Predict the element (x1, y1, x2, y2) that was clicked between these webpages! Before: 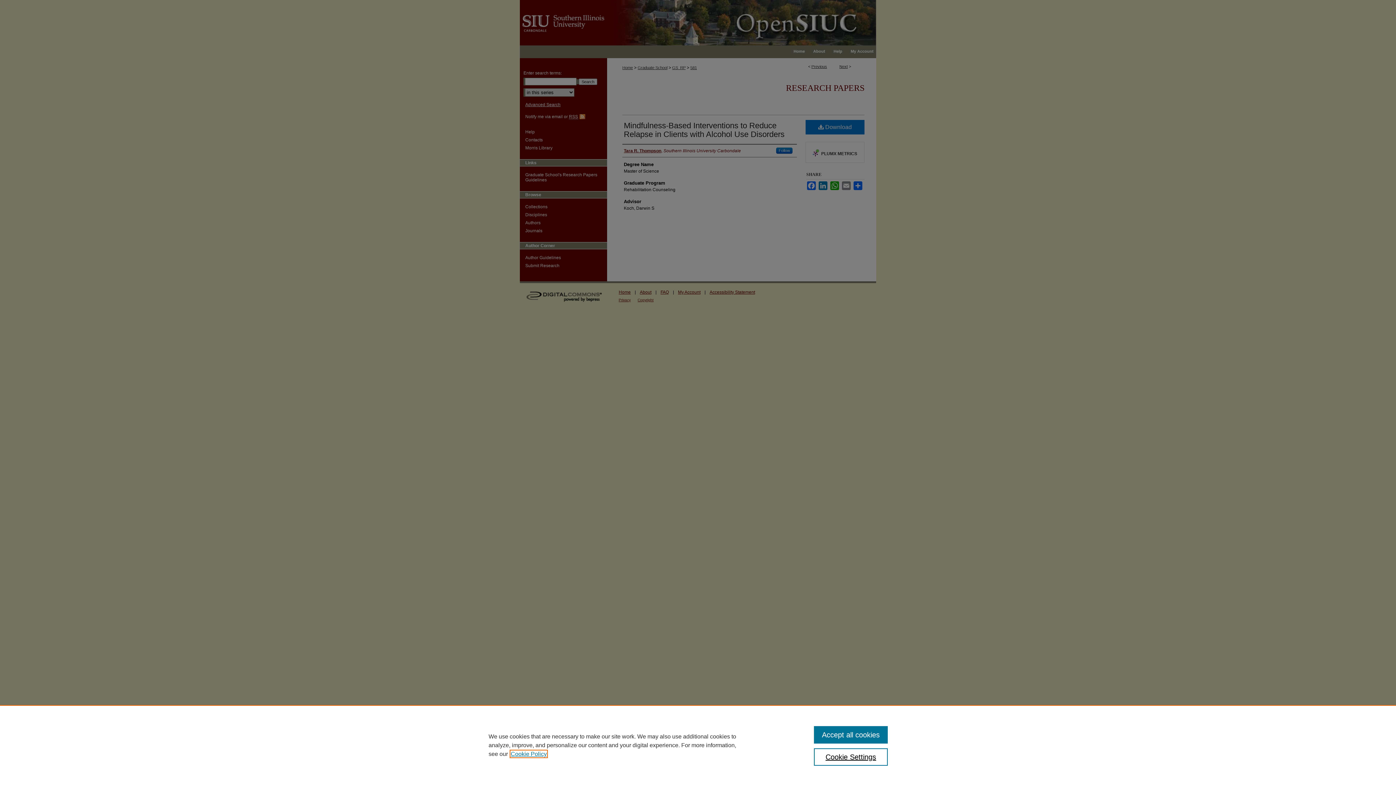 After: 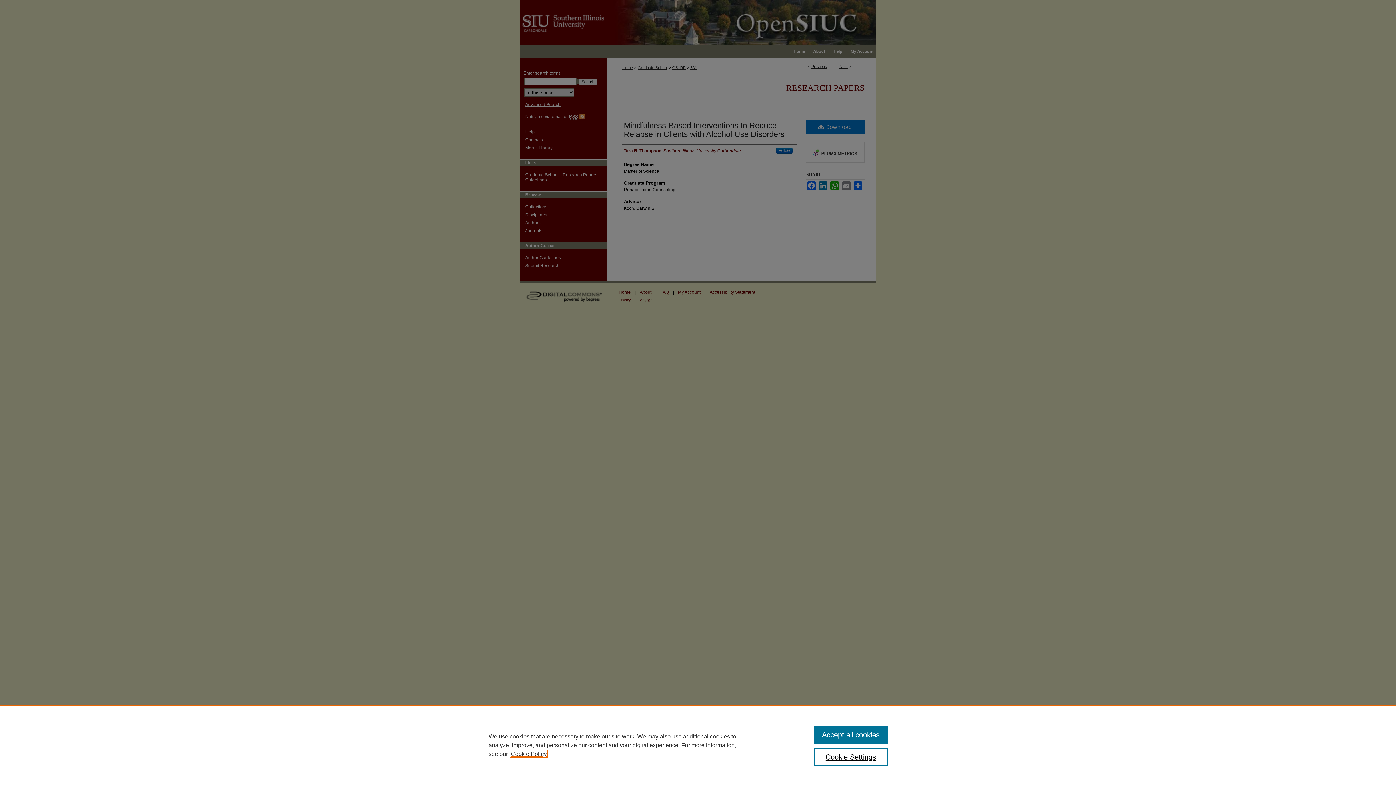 Action: bbox: (510, 751, 546, 757) label: , opens in a new tab